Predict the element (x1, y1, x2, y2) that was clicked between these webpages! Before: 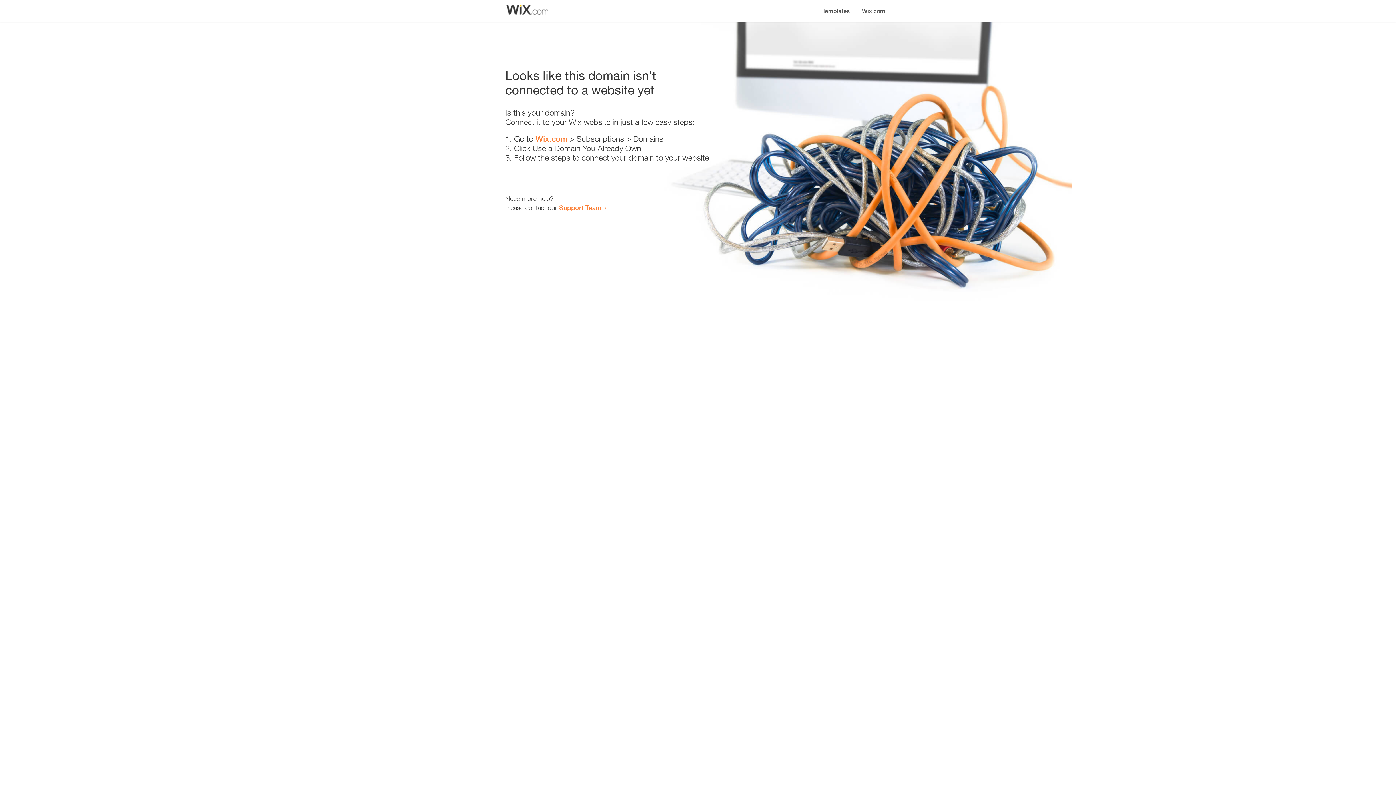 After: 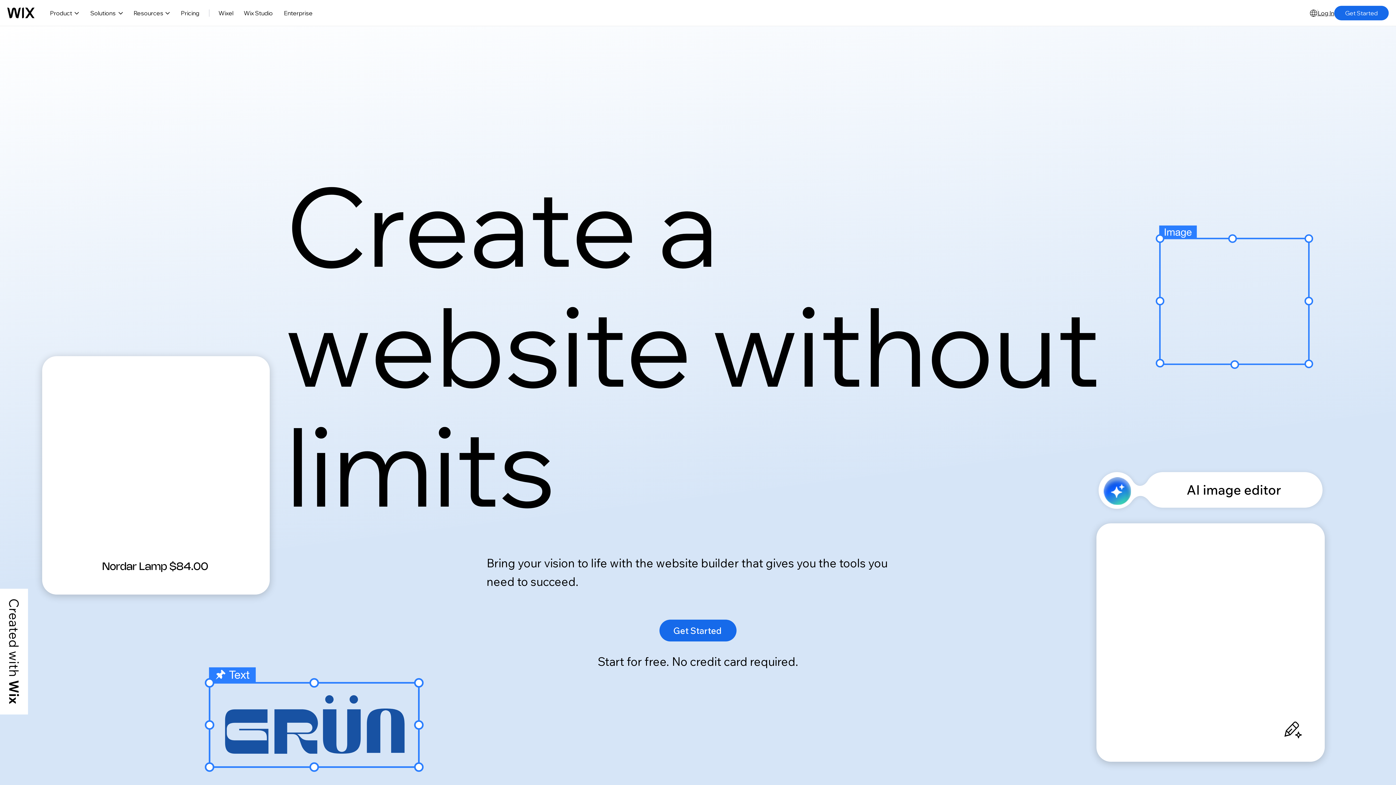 Action: label: Wix.com bbox: (535, 134, 567, 143)